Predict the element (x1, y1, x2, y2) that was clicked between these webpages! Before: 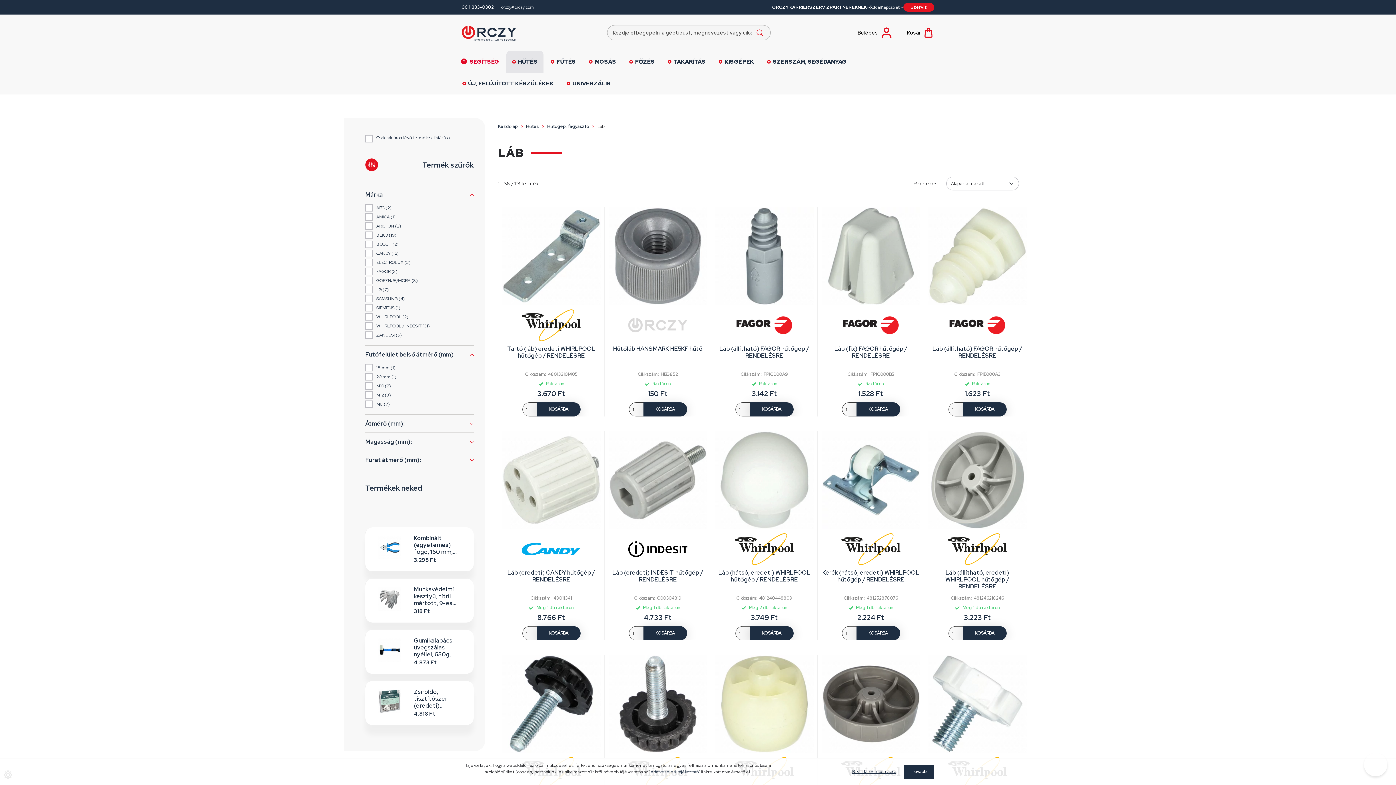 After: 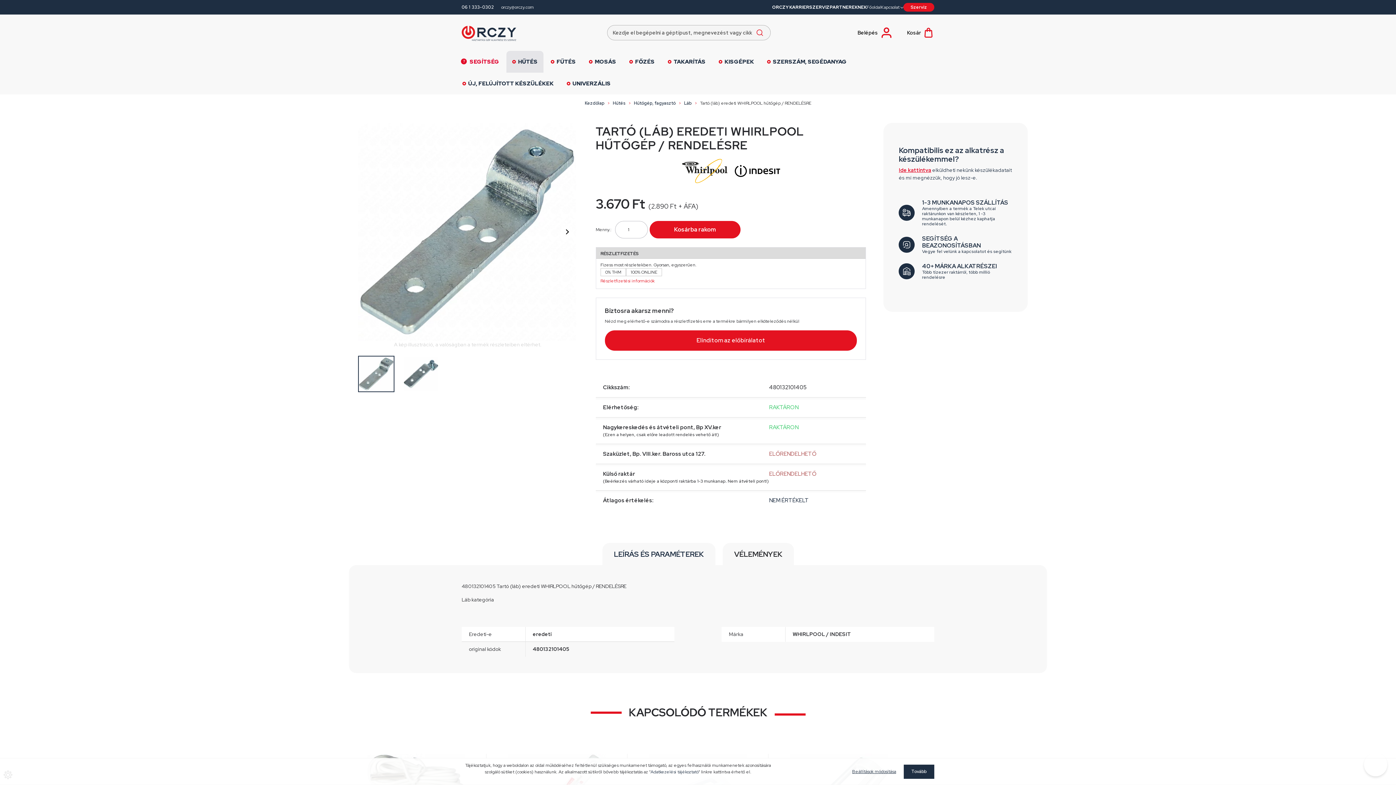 Action: label: Tartó (láb) eredeti WHIRLPOOL hűtőgép / RENDELÉSRE bbox: (501, 345, 601, 359)